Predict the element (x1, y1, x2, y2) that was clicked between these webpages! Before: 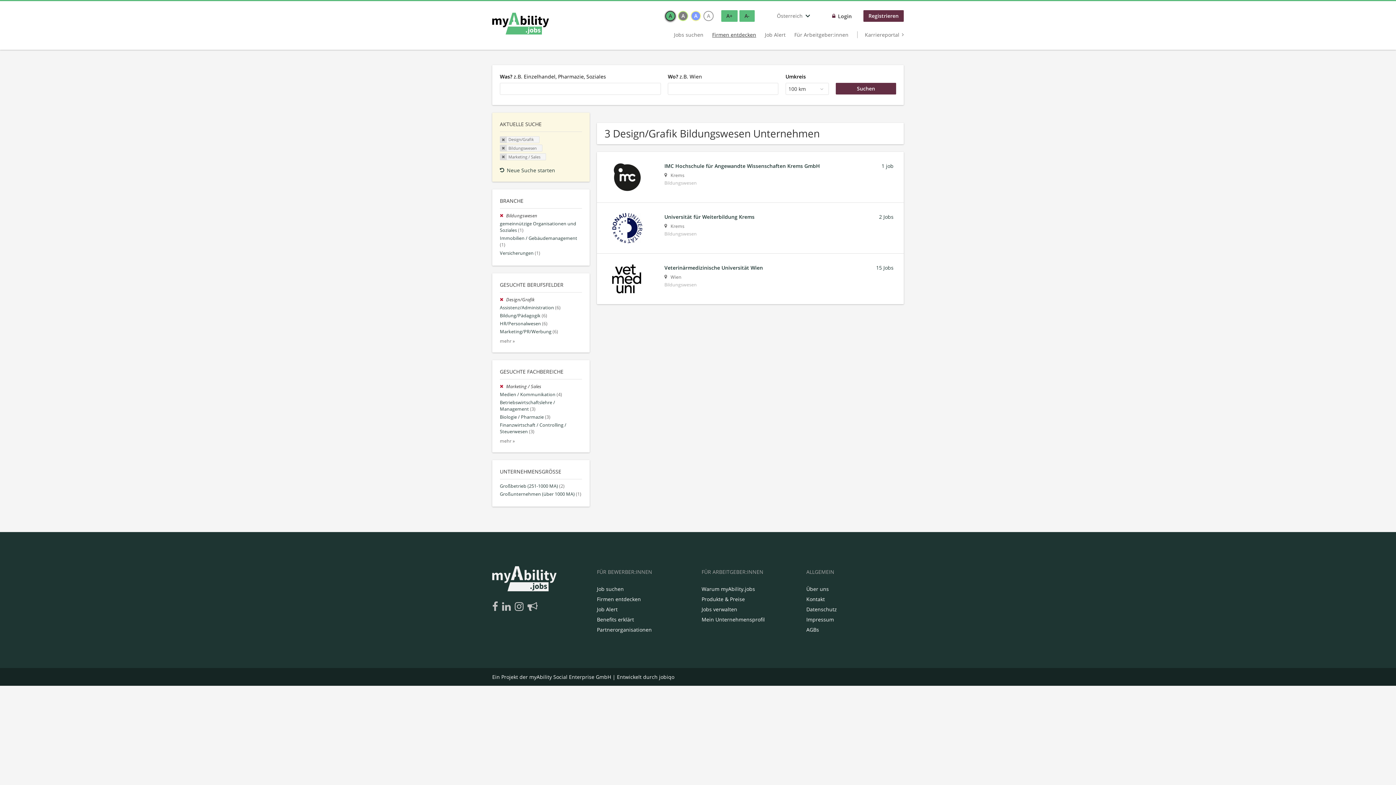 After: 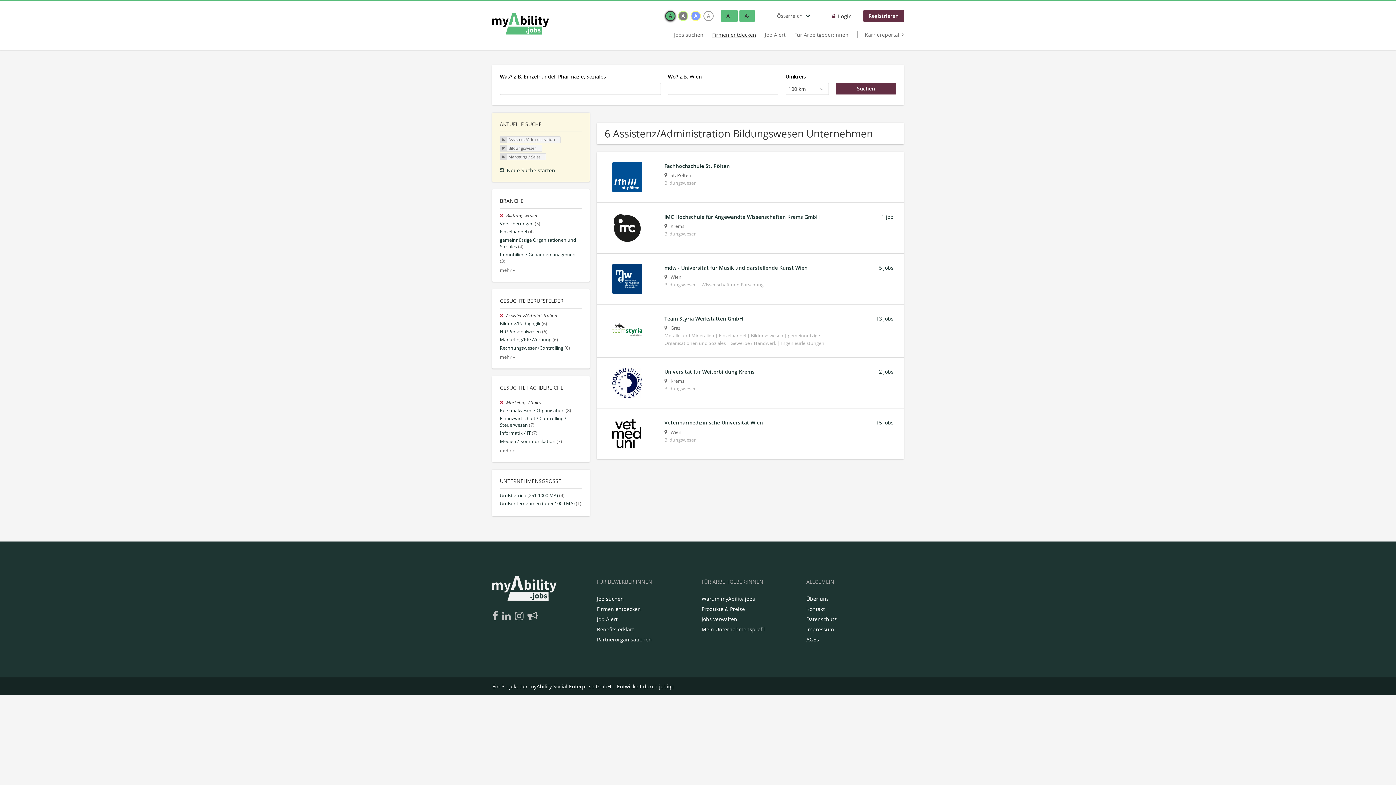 Action: bbox: (500, 304, 560, 310) label: Assistenz/Administration (6)